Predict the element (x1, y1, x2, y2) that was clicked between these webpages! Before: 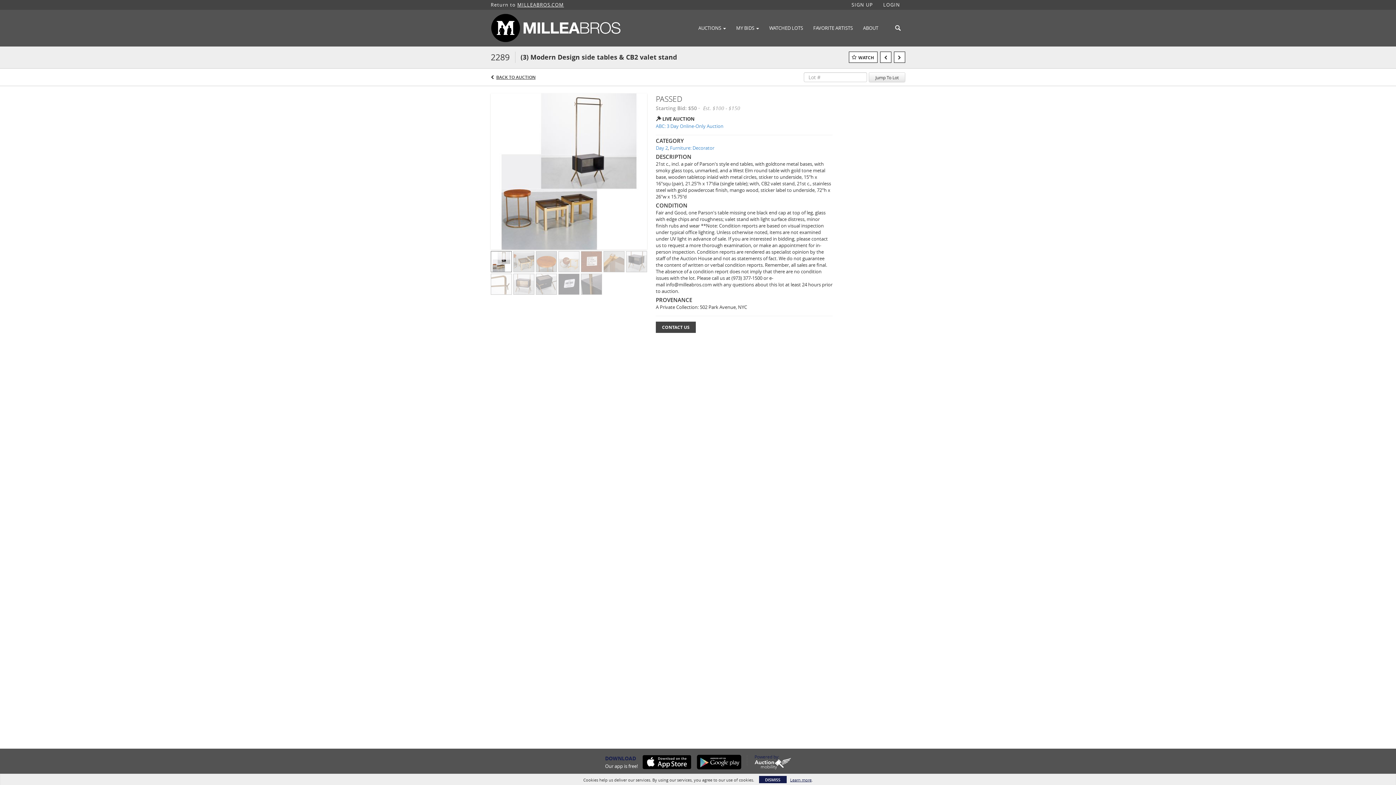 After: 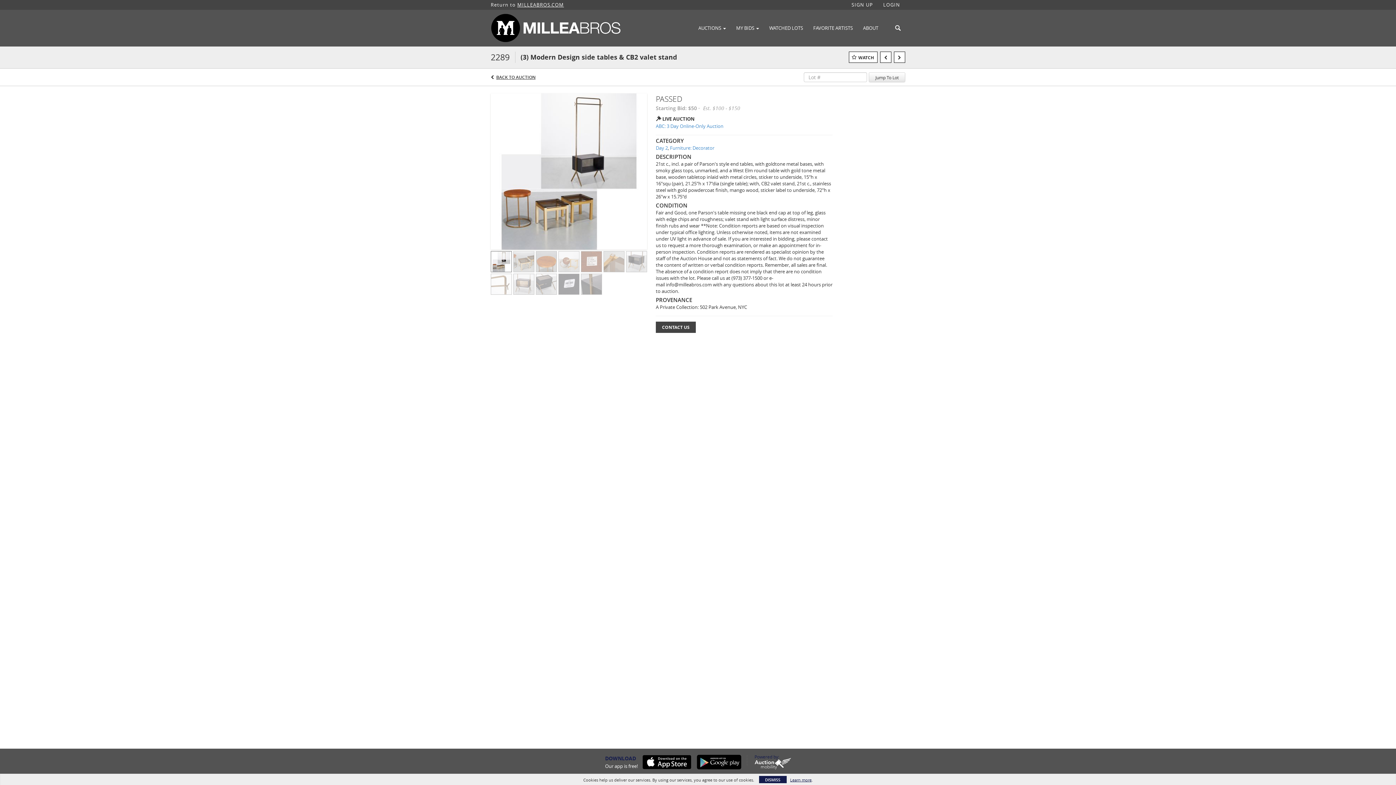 Action: bbox: (754, 758, 791, 769)